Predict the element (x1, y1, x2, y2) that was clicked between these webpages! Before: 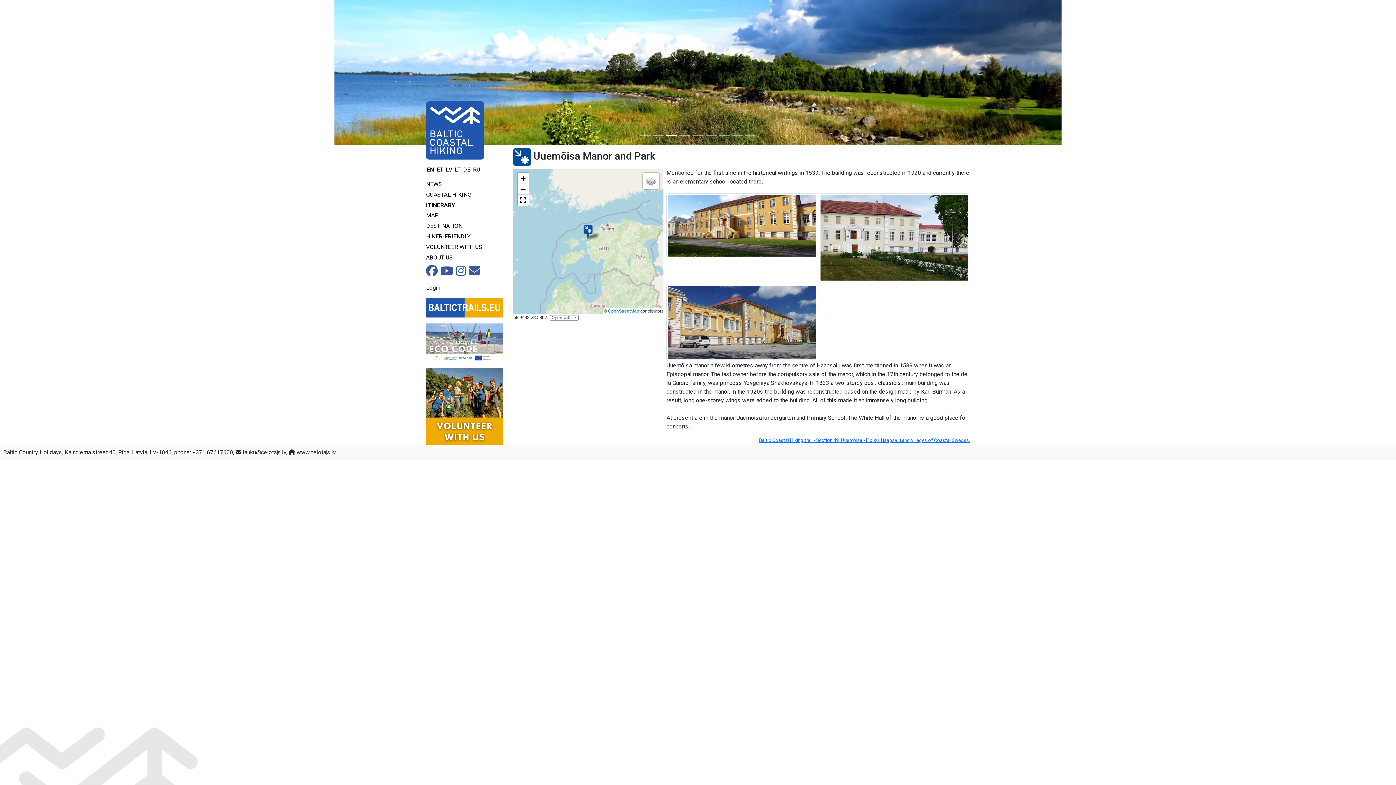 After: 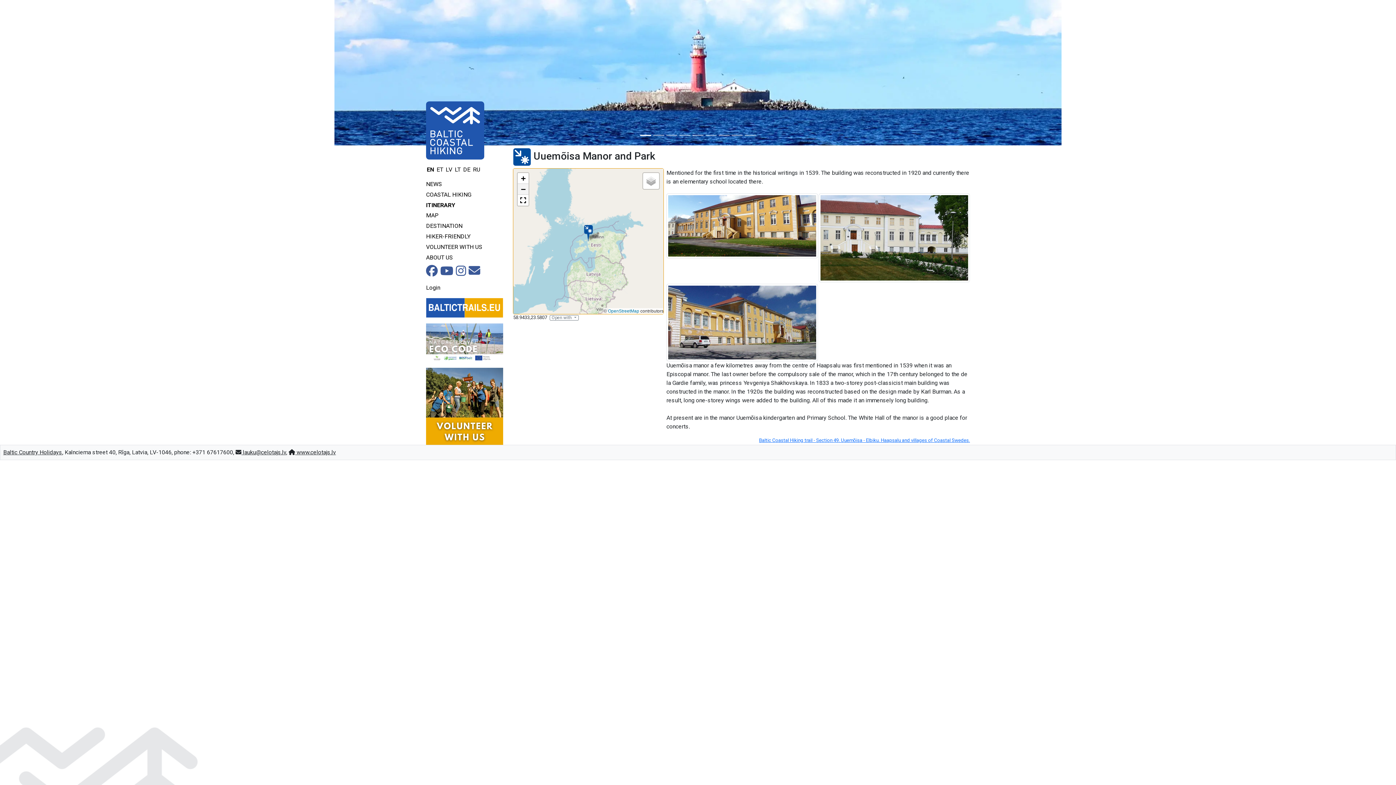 Action: bbox: (517, 184, 528, 194) label: Zoom out